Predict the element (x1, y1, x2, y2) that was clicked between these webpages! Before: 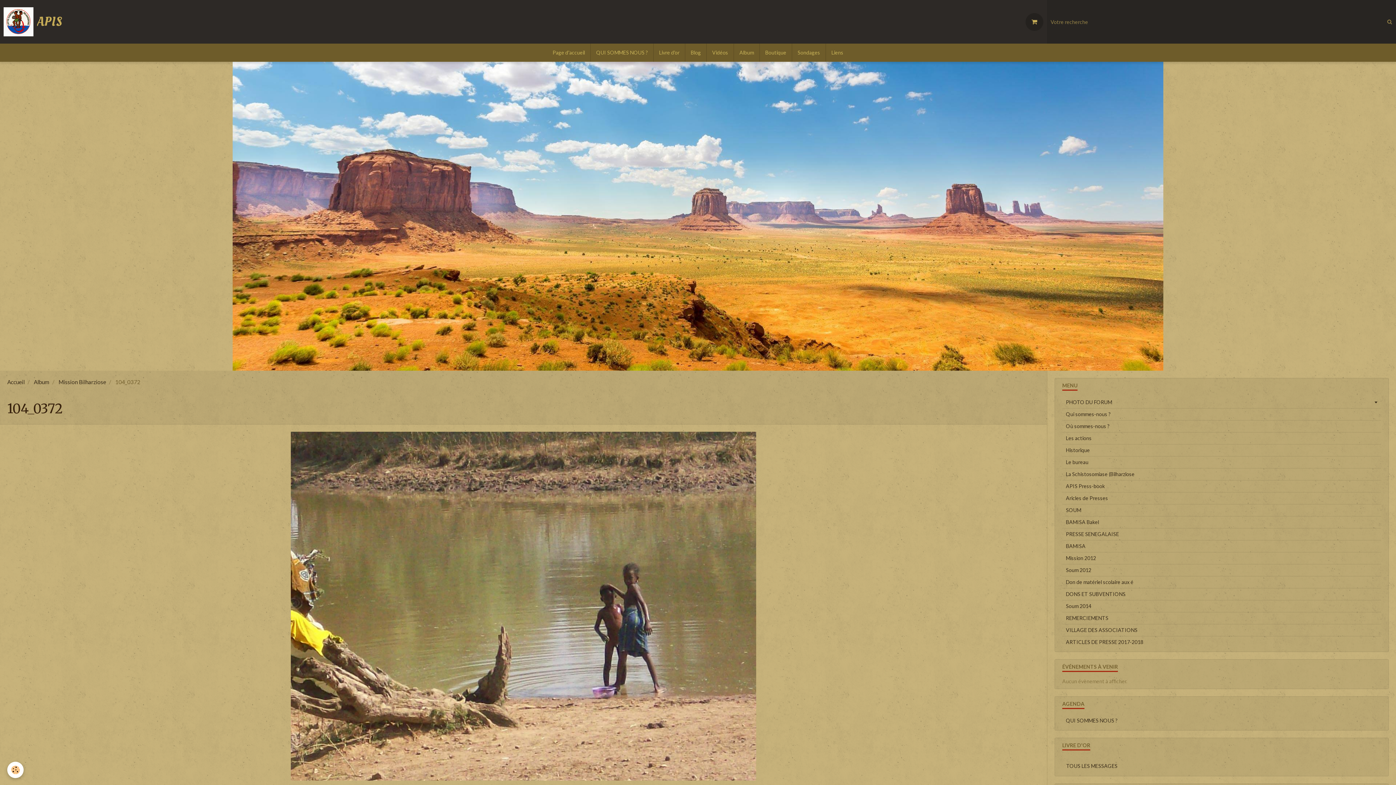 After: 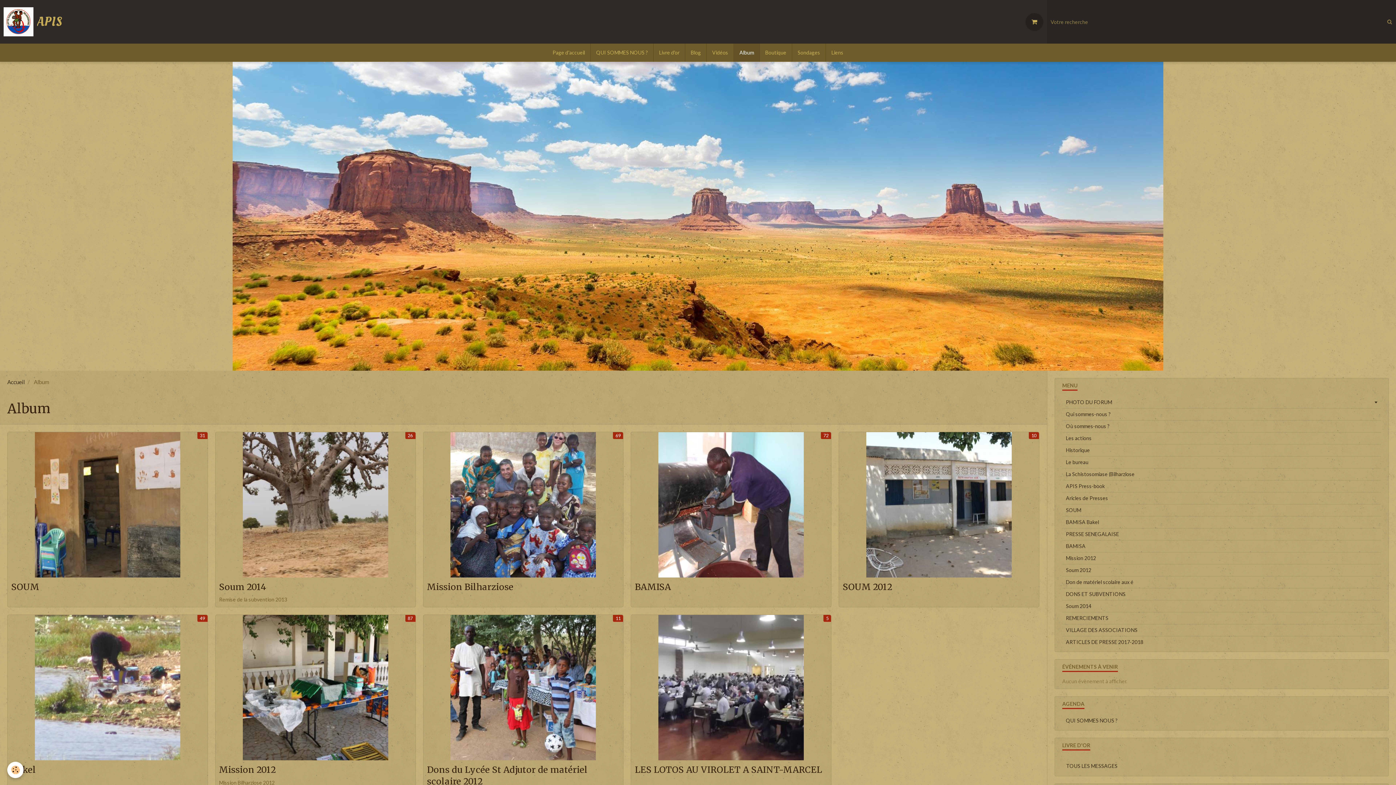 Action: bbox: (734, 43, 759, 61) label: Album